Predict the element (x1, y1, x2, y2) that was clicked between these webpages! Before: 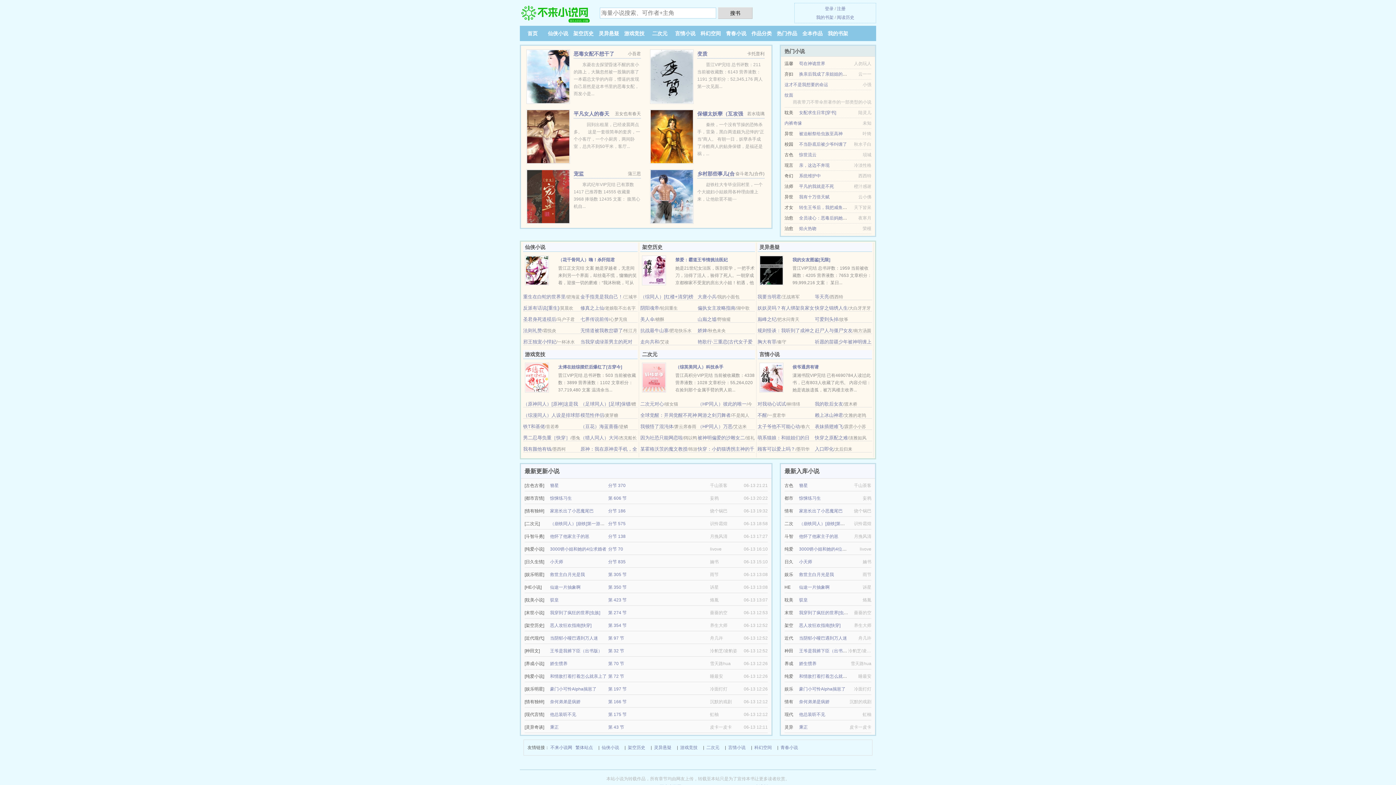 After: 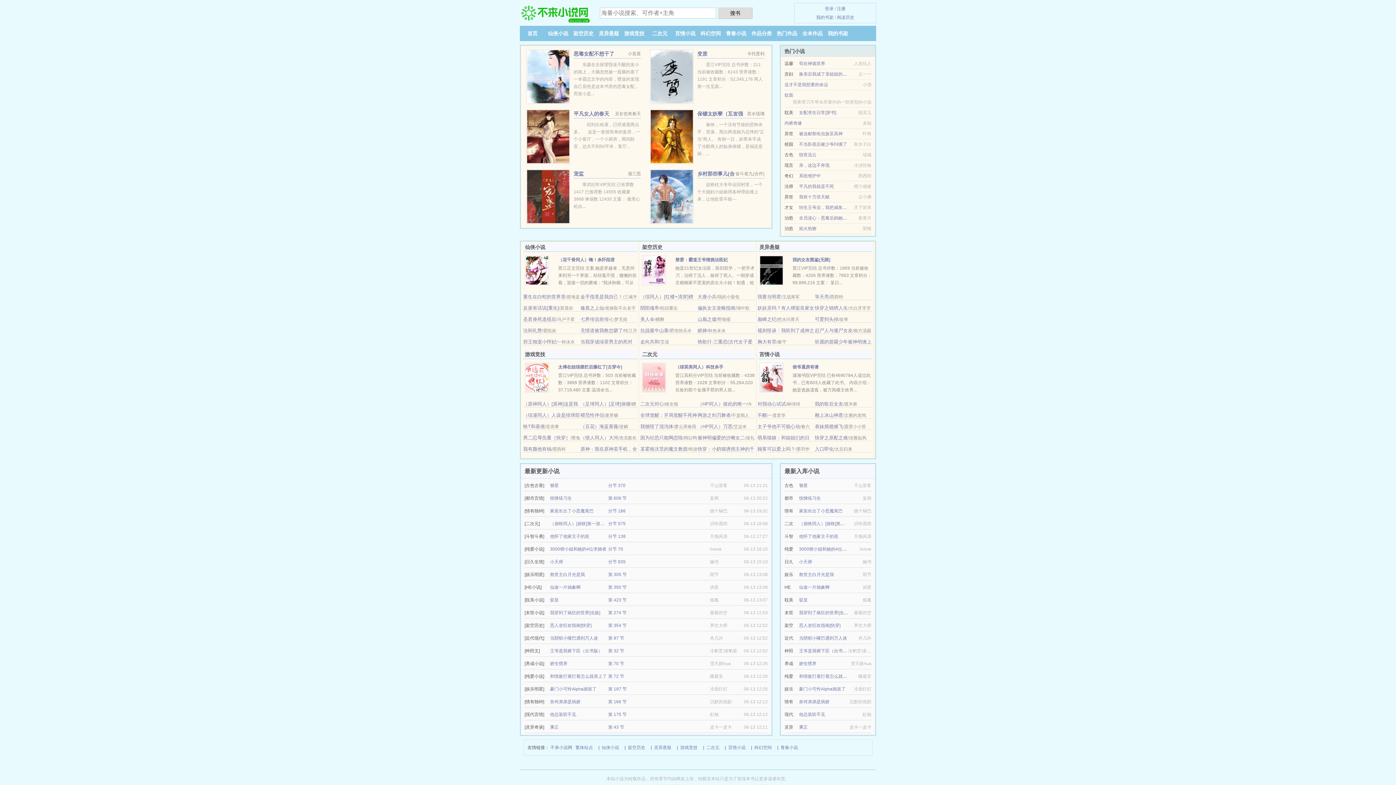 Action: label: 转生王爷后，我把咸鱼技能加满了 bbox: (799, 205, 864, 210)